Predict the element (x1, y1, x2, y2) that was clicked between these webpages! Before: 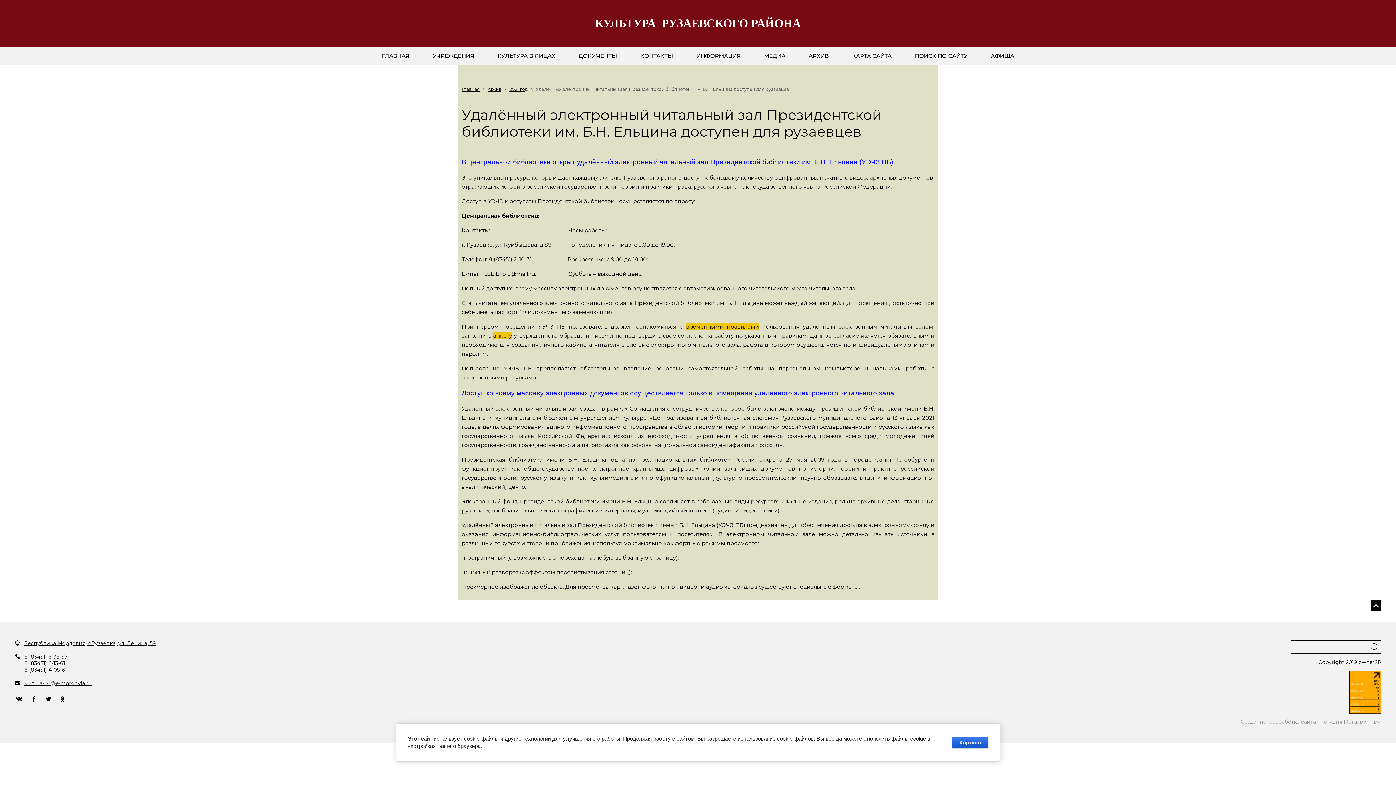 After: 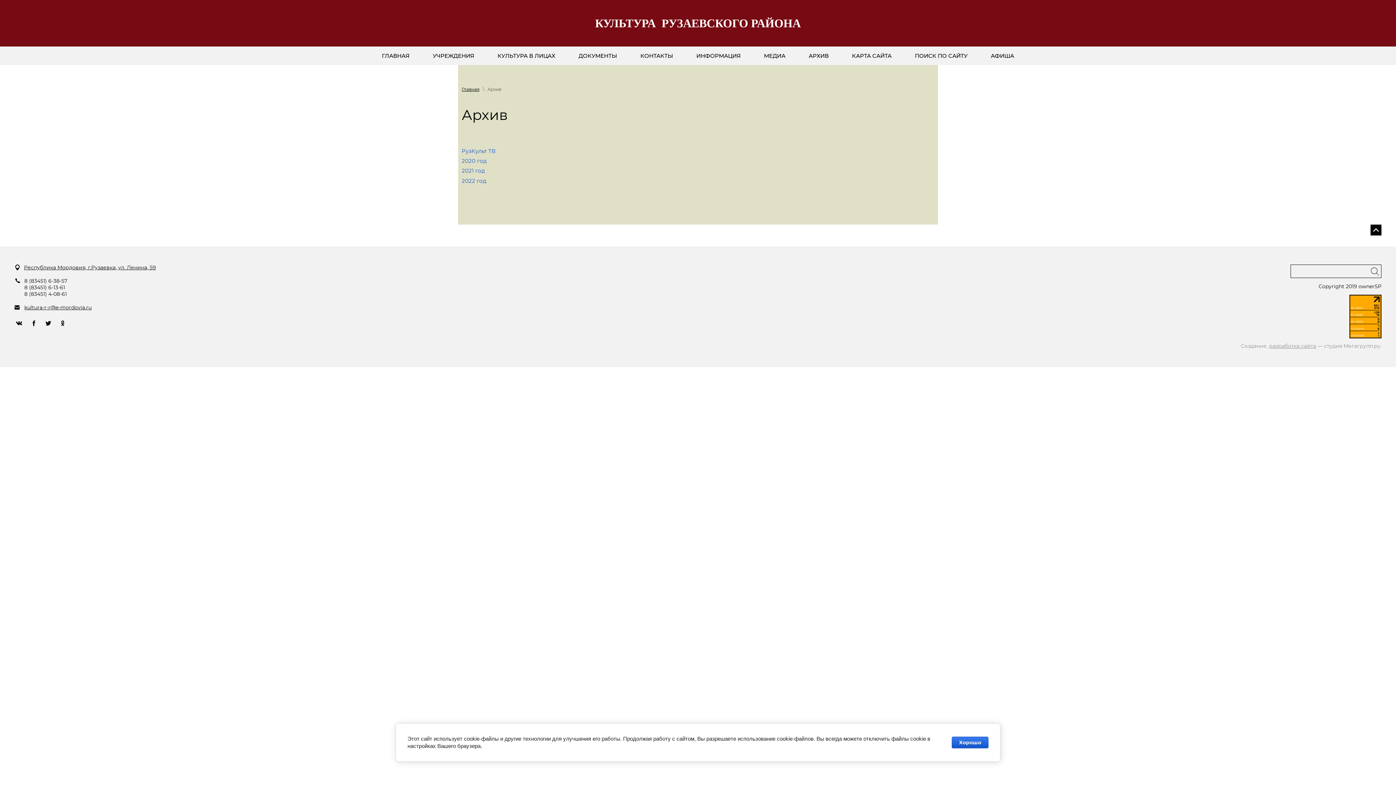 Action: label: АРХИВ bbox: (801, 46, 836, 65)